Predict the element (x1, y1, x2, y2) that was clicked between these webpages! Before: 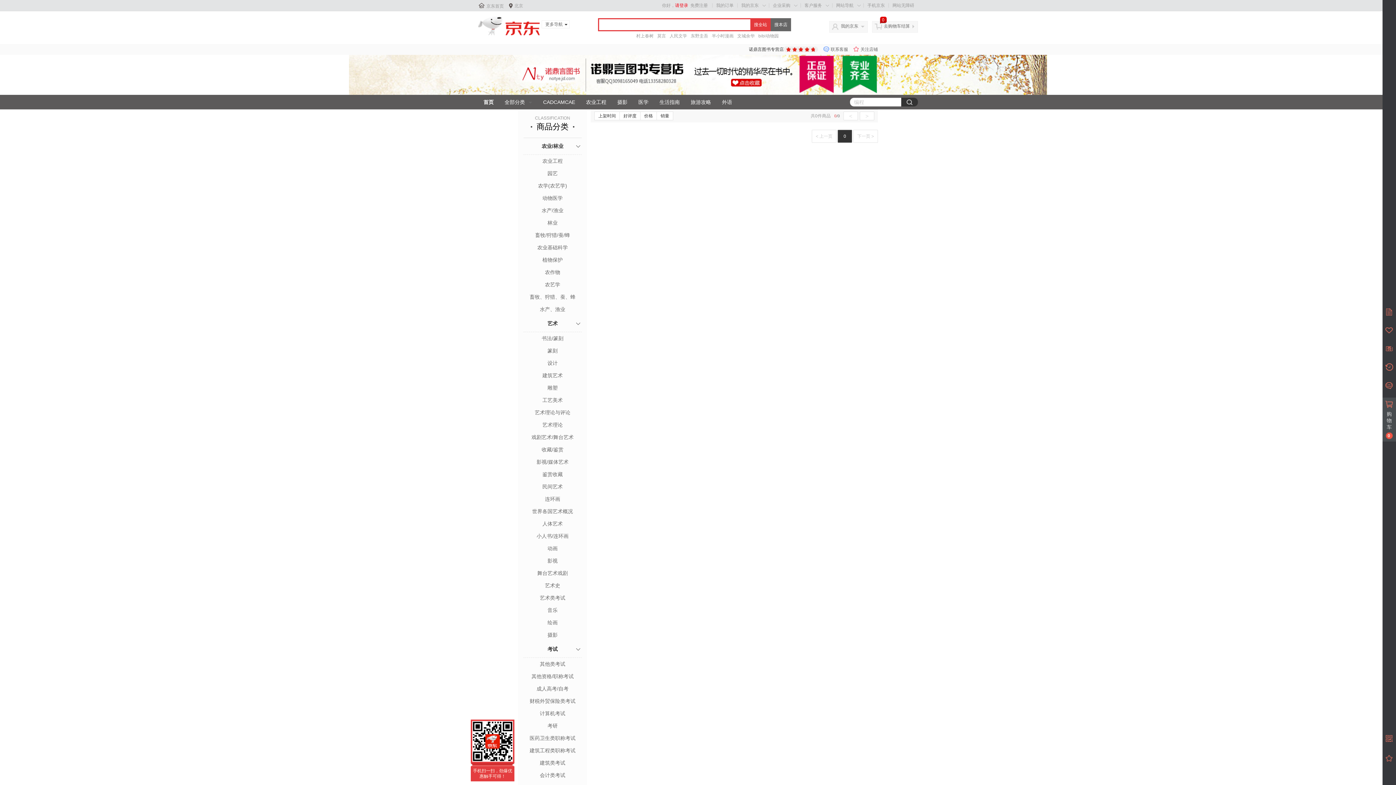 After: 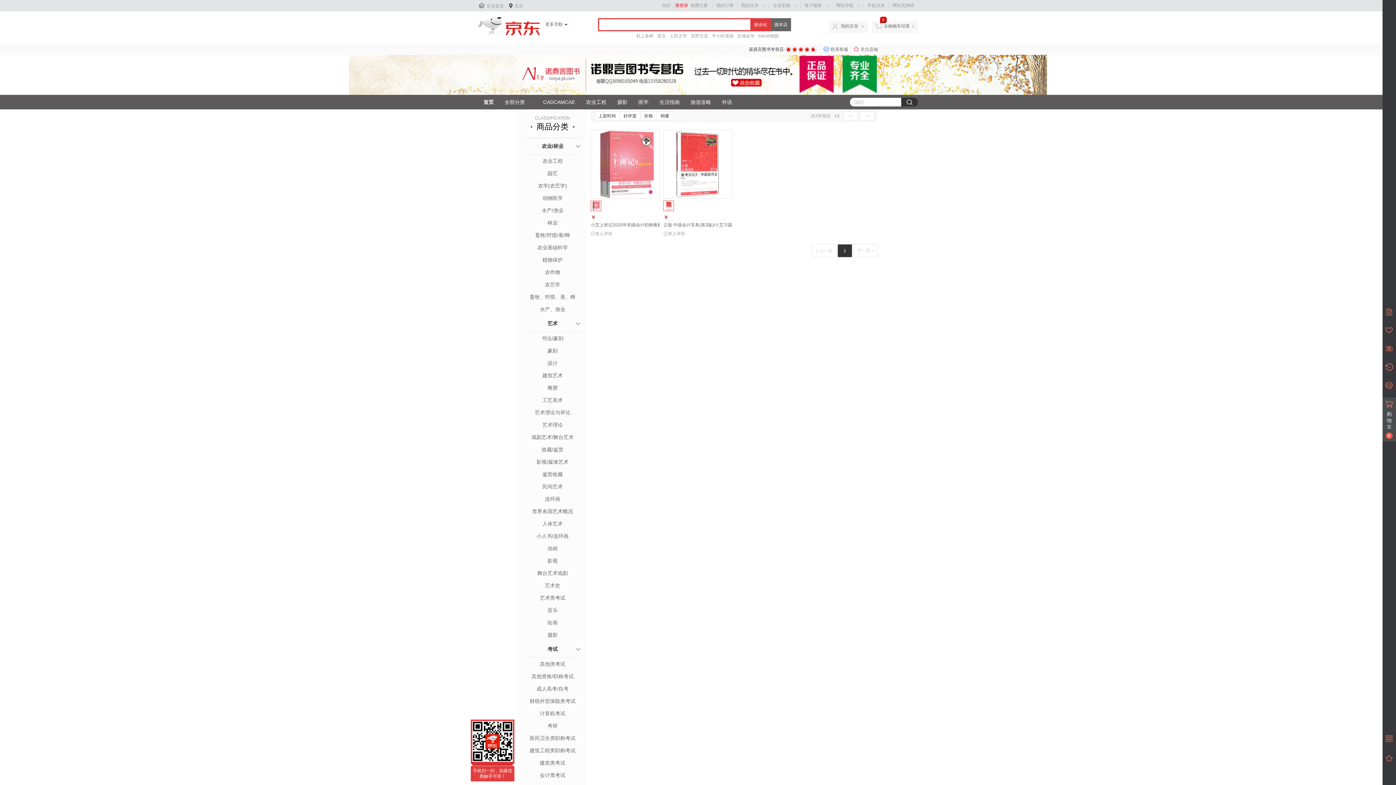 Action: bbox: (523, 672, 581, 681) label: 其他资格/职称考试